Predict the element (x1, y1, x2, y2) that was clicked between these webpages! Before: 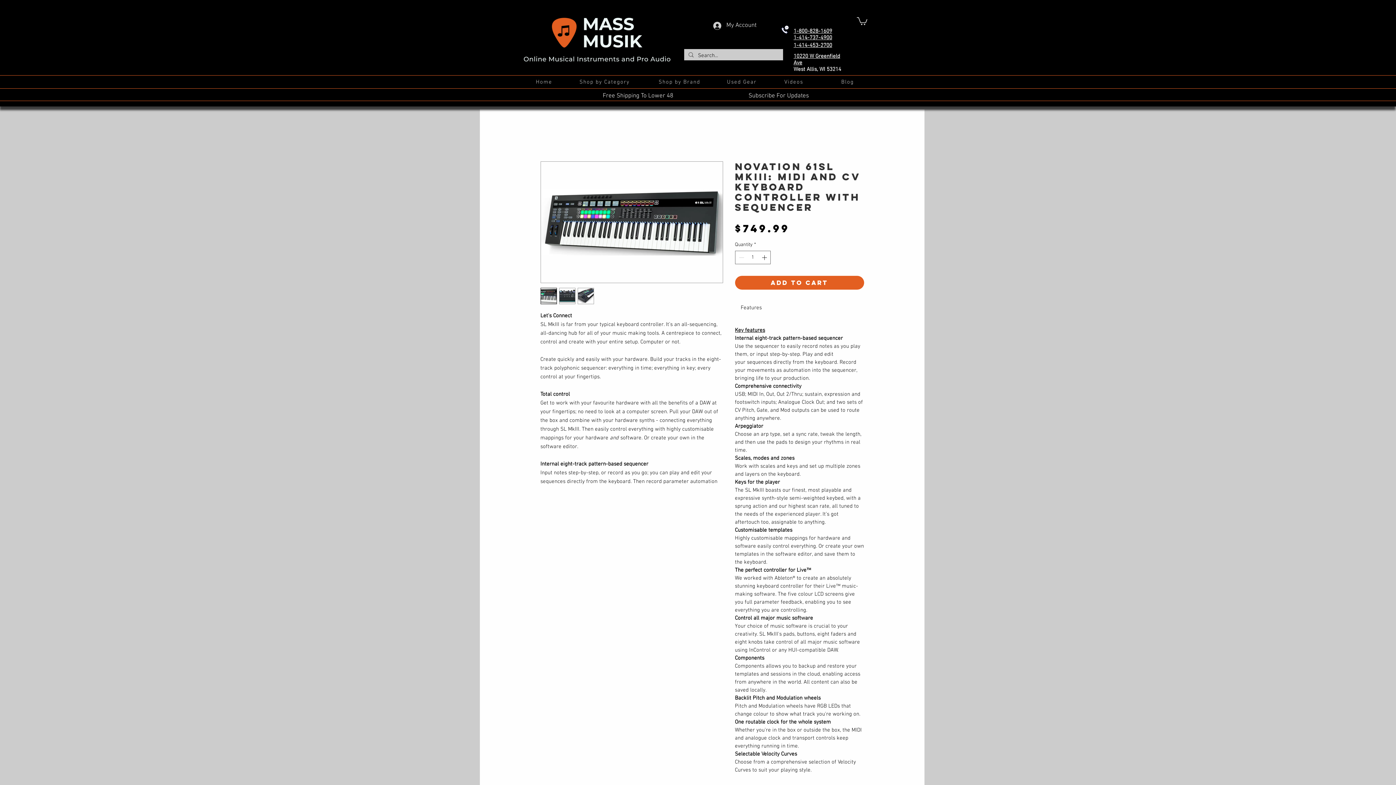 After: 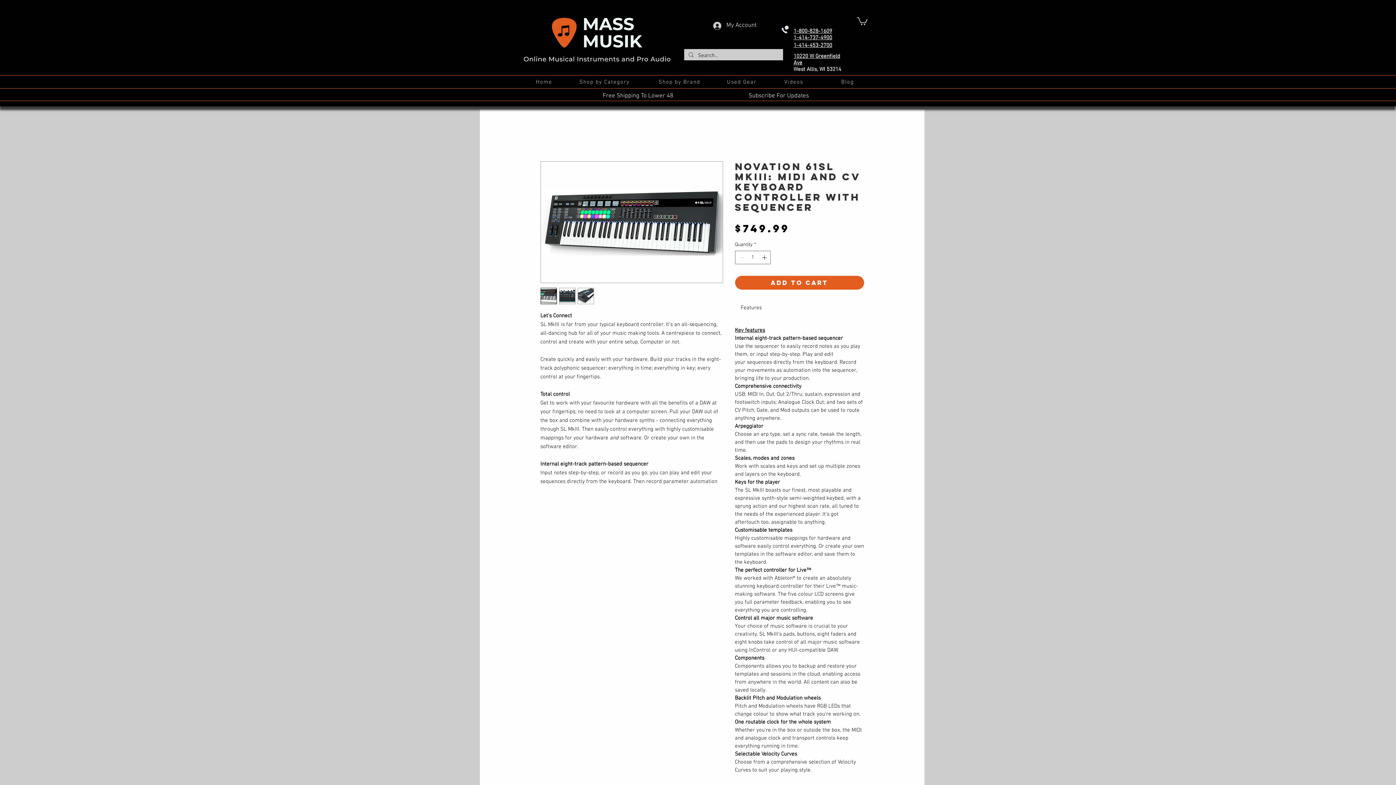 Action: bbox: (748, 92, 809, 99) label: Subscribe For Updates